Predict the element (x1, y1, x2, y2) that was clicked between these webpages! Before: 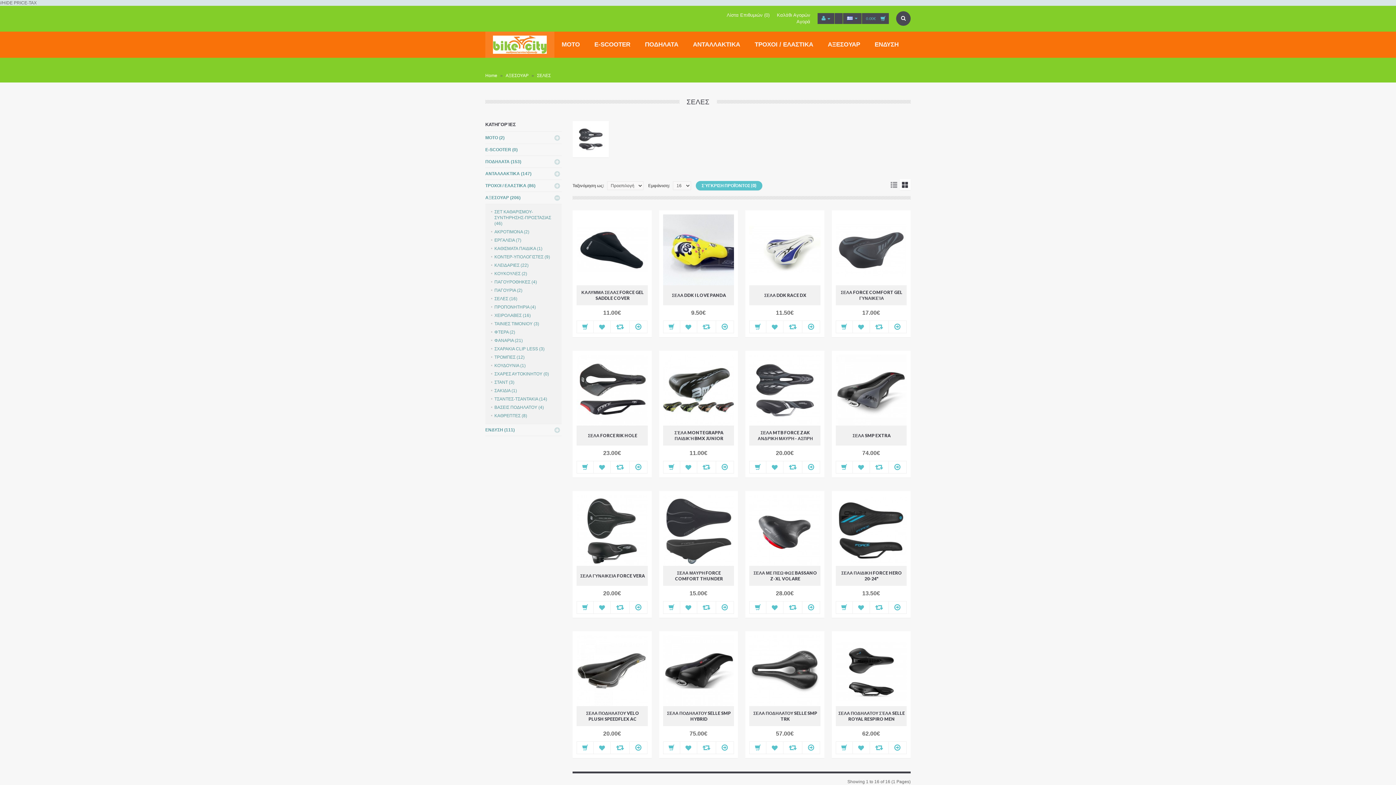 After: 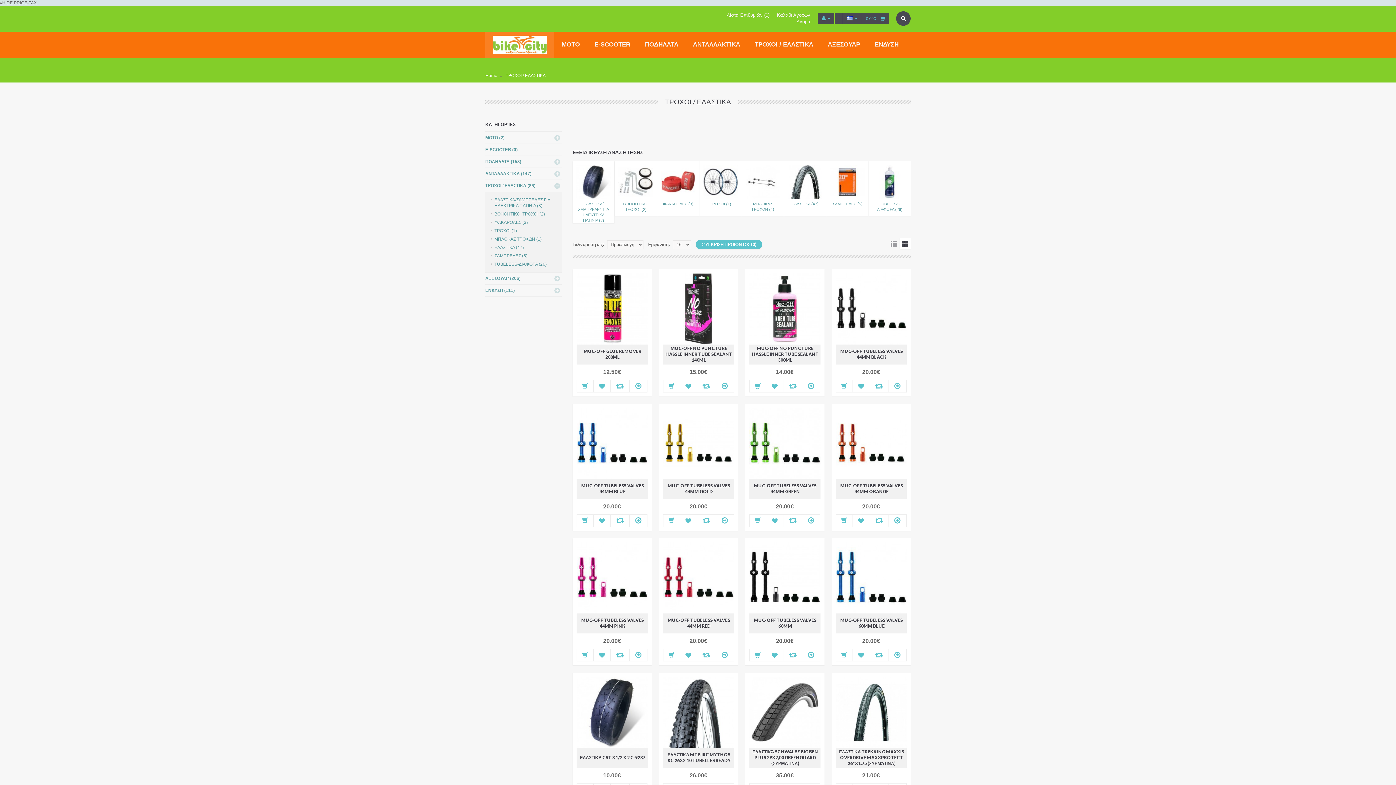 Action: label: ΤΡΟΧΟΙ / ΕΛΑΣΤΙΚΑ (86) bbox: (485, 183, 535, 188)